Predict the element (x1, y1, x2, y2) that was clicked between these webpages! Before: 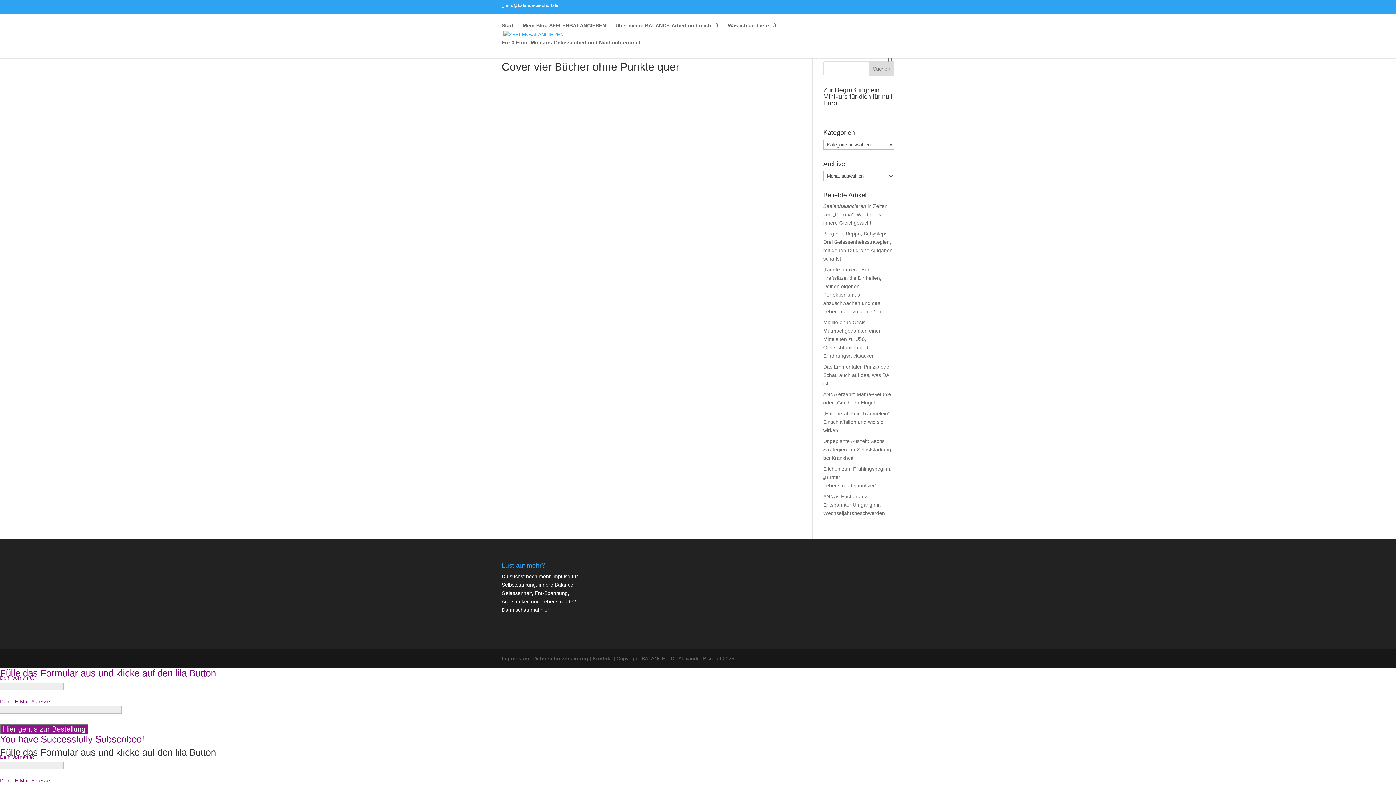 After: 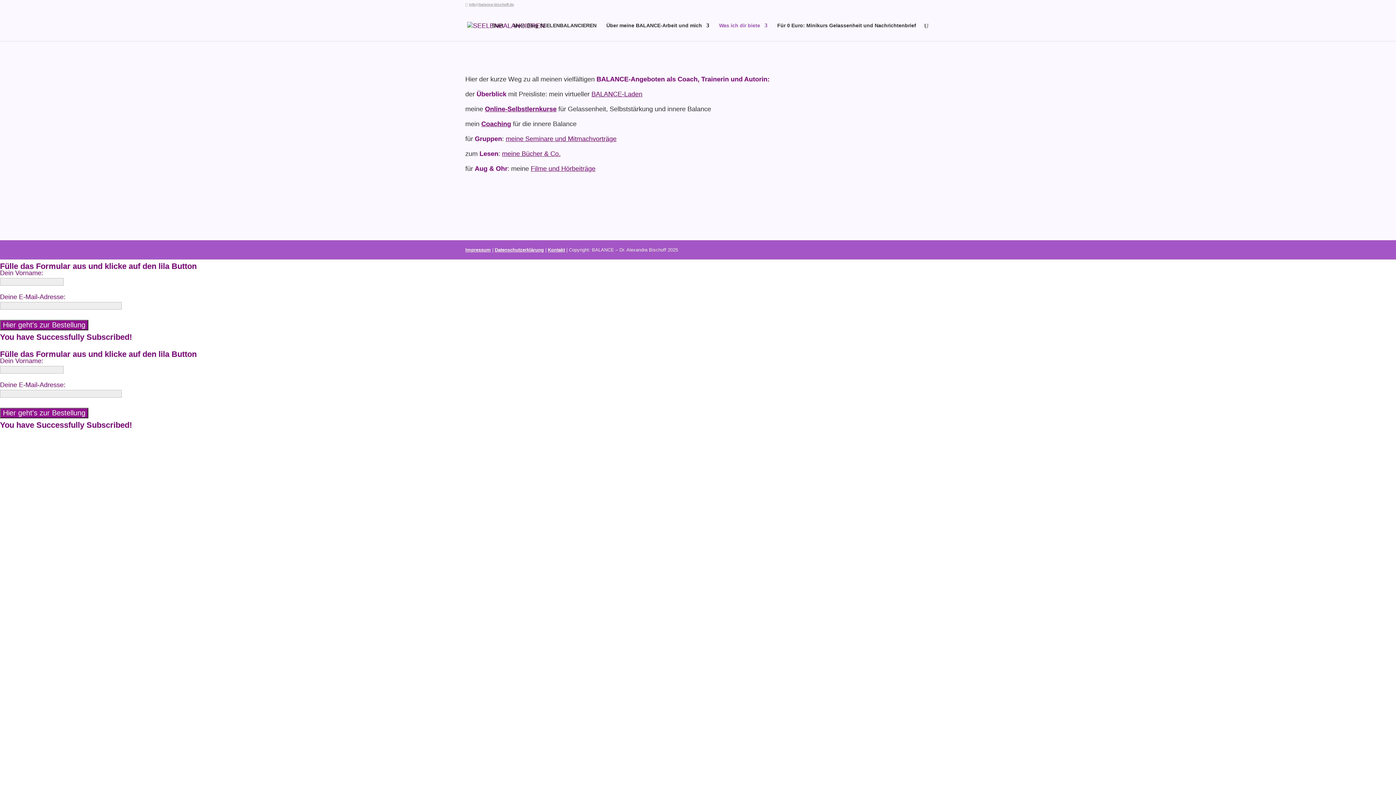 Action: label: Was ich dir biete bbox: (728, 22, 776, 40)